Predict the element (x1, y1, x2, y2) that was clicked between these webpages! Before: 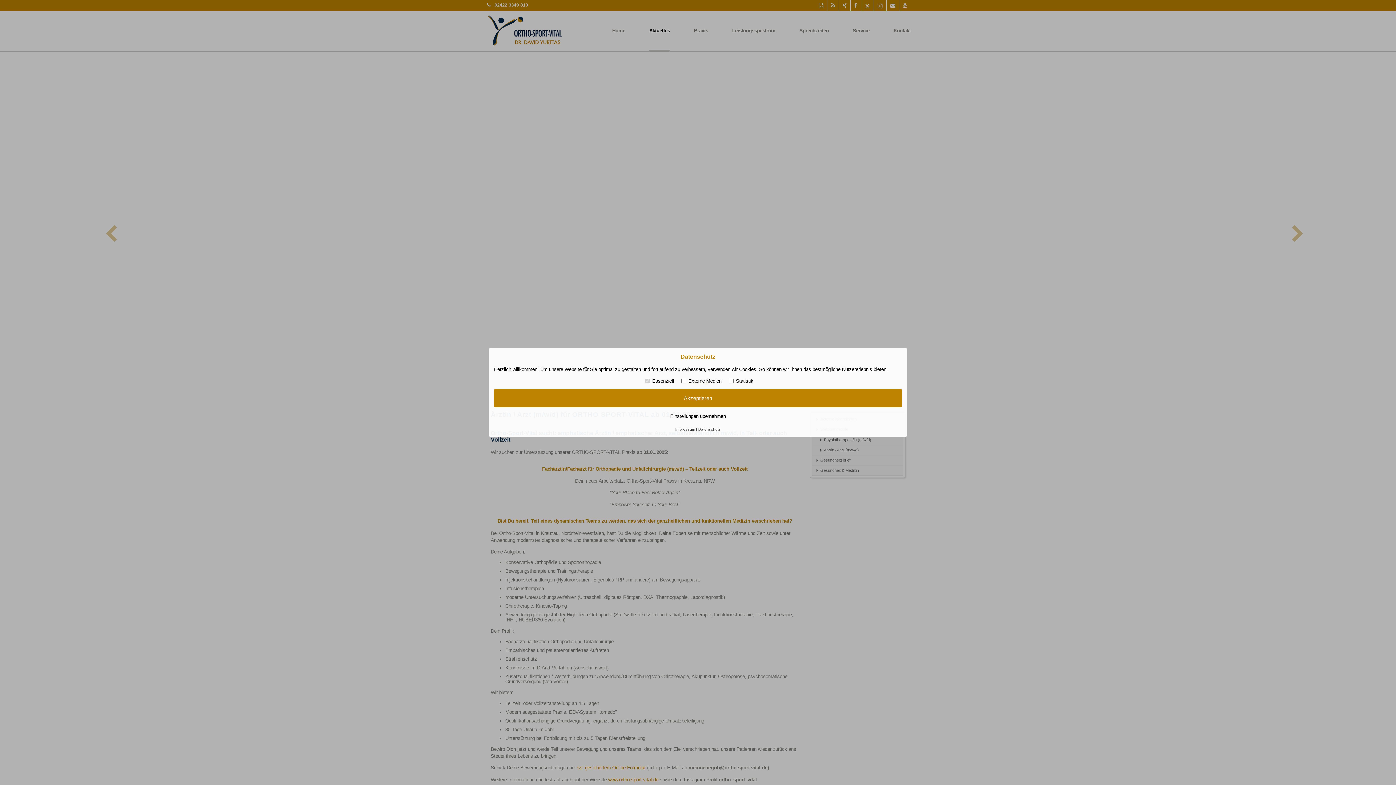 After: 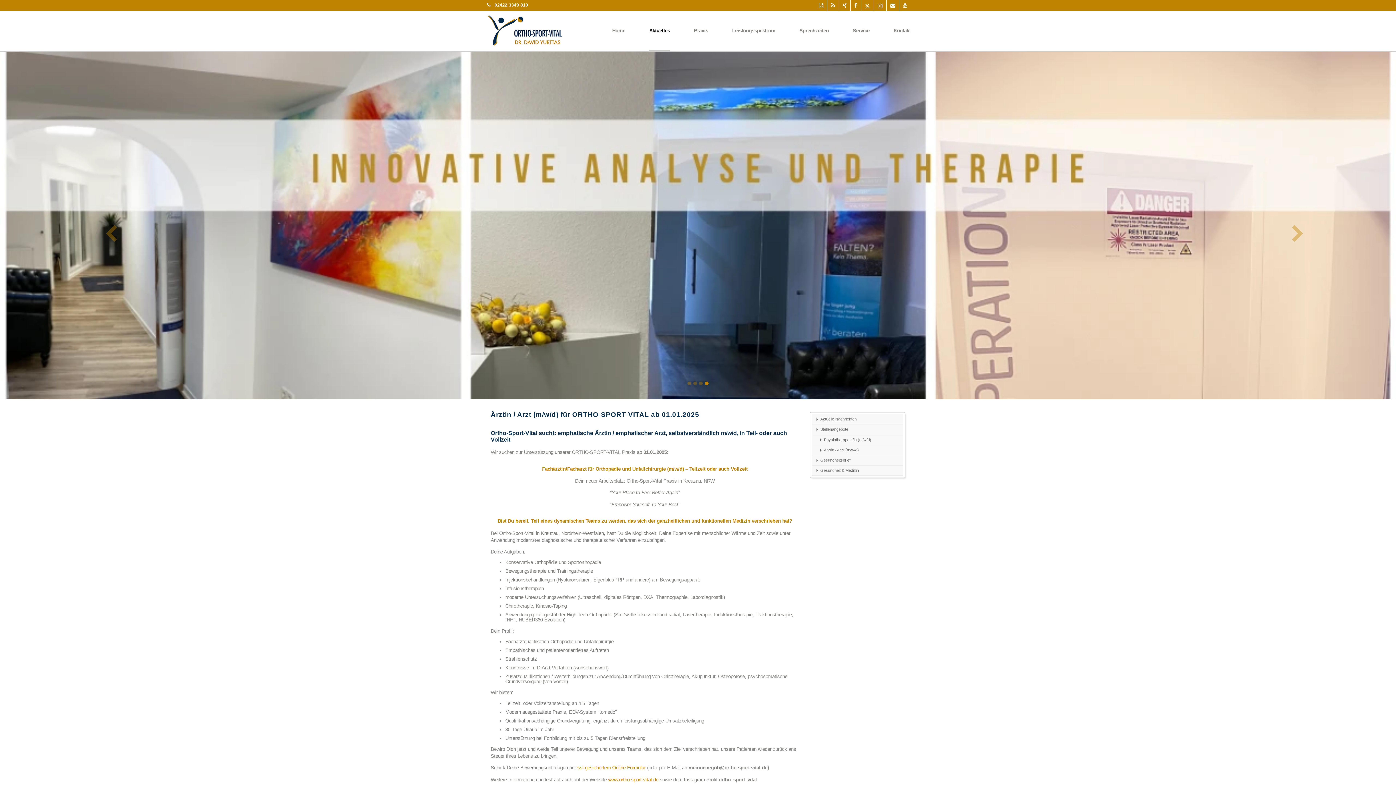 Action: bbox: (494, 411, 902, 421) label: Einstellungen übernehmen